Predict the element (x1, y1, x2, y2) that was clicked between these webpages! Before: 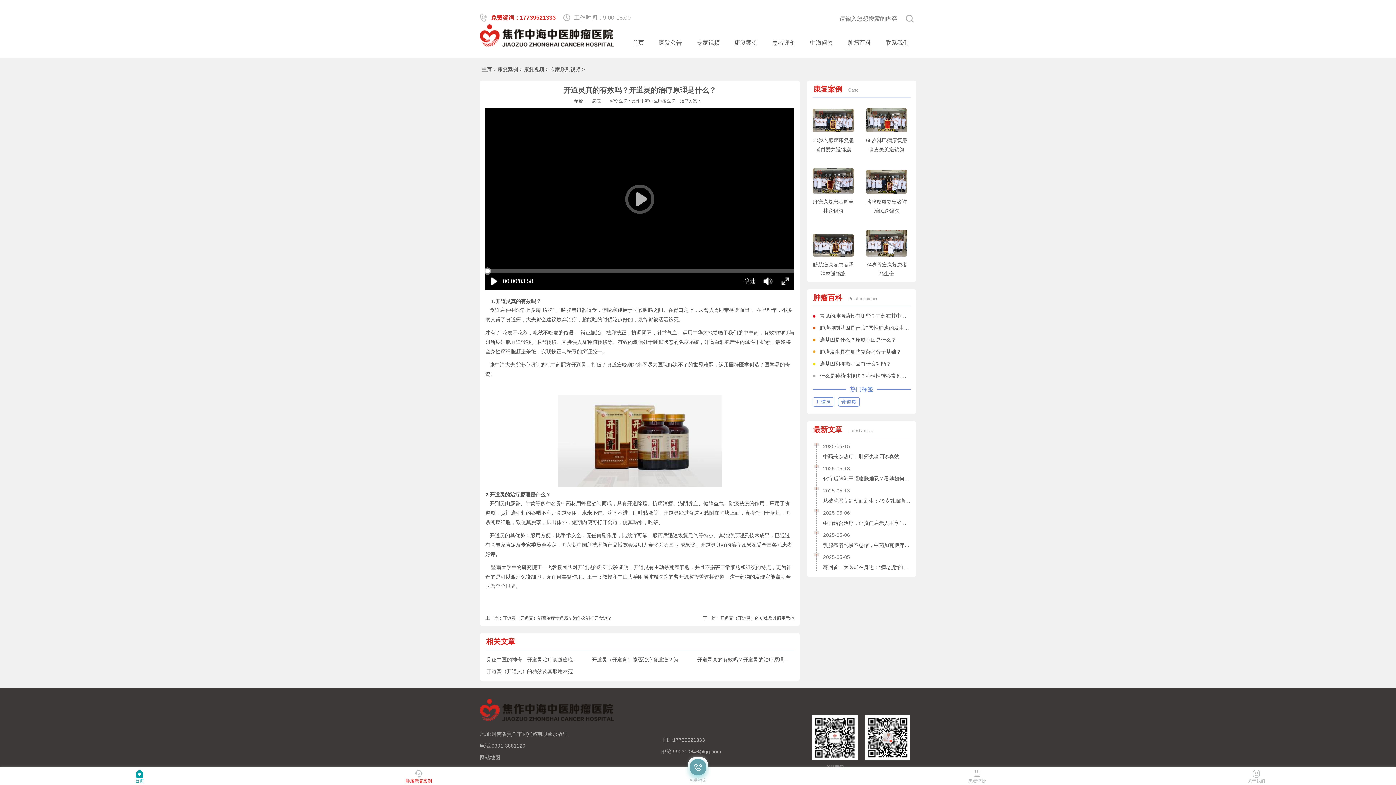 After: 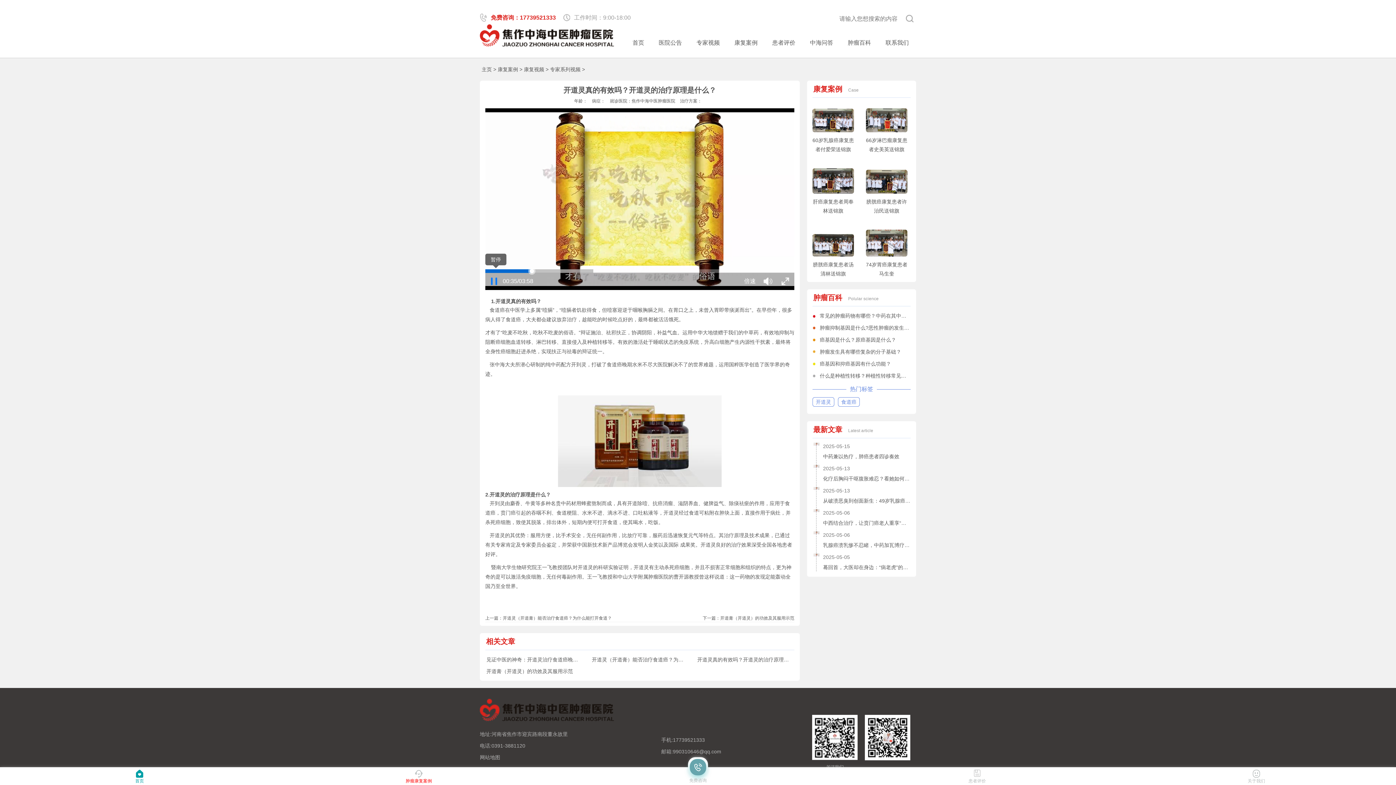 Action: bbox: (485, 272, 502, 290)